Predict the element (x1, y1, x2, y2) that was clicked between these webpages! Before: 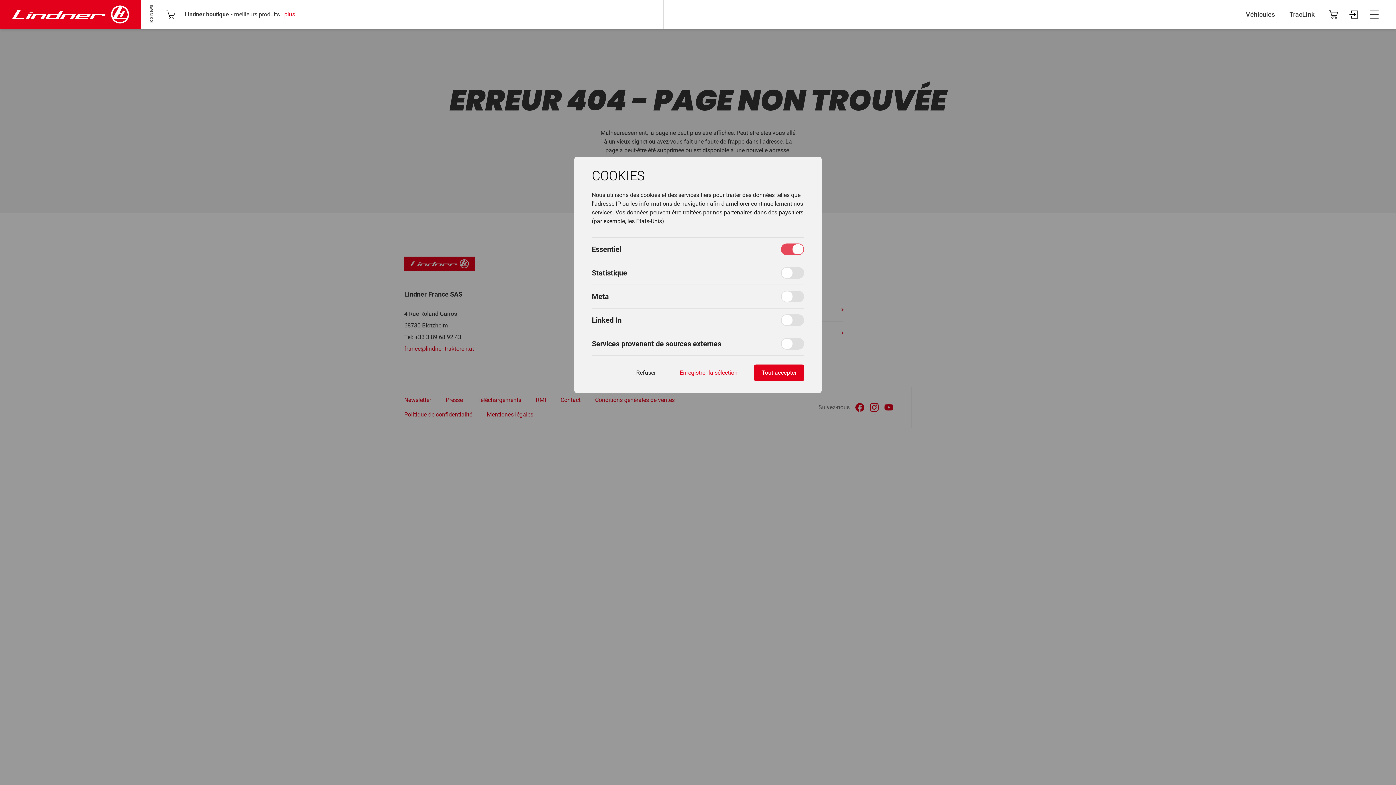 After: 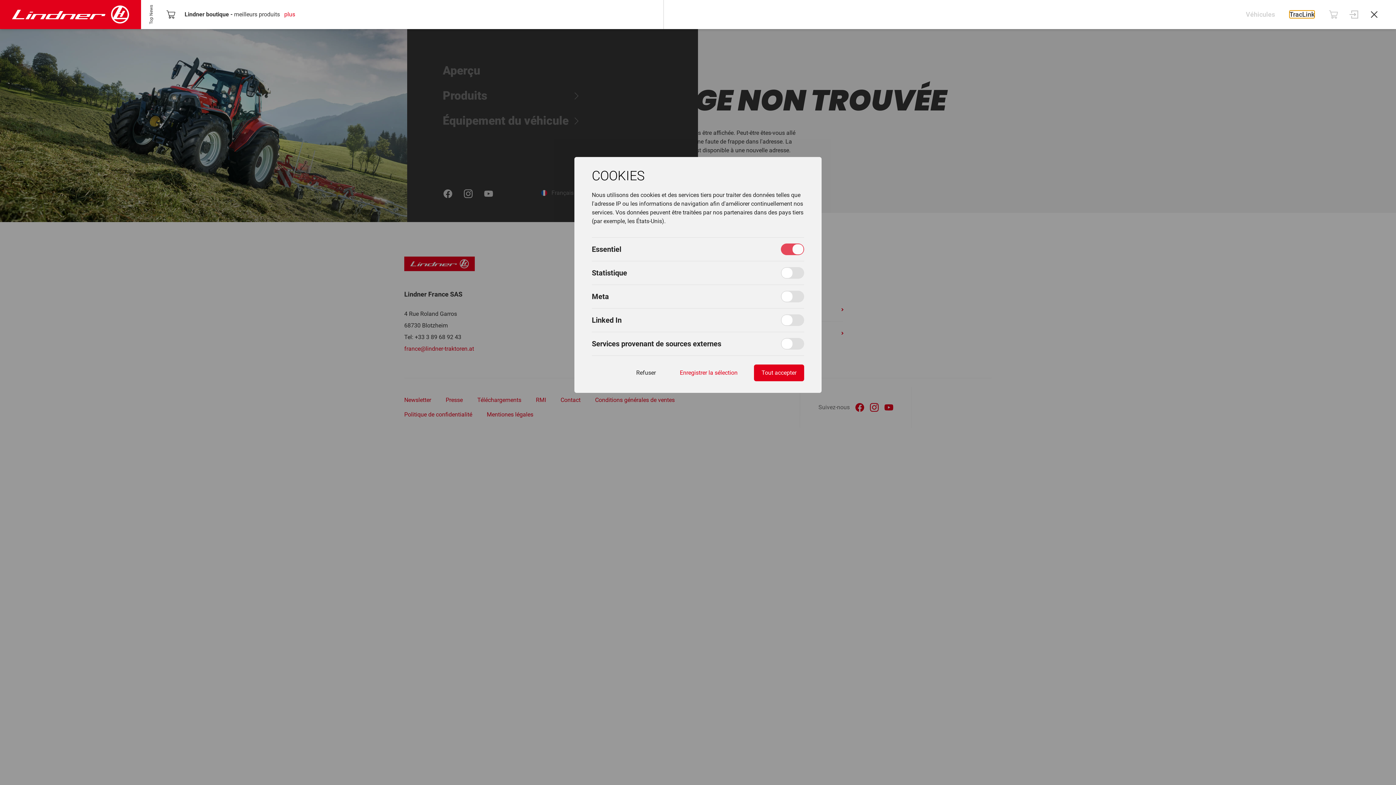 Action: label: TracLink bbox: (1289, 11, 1314, 17)